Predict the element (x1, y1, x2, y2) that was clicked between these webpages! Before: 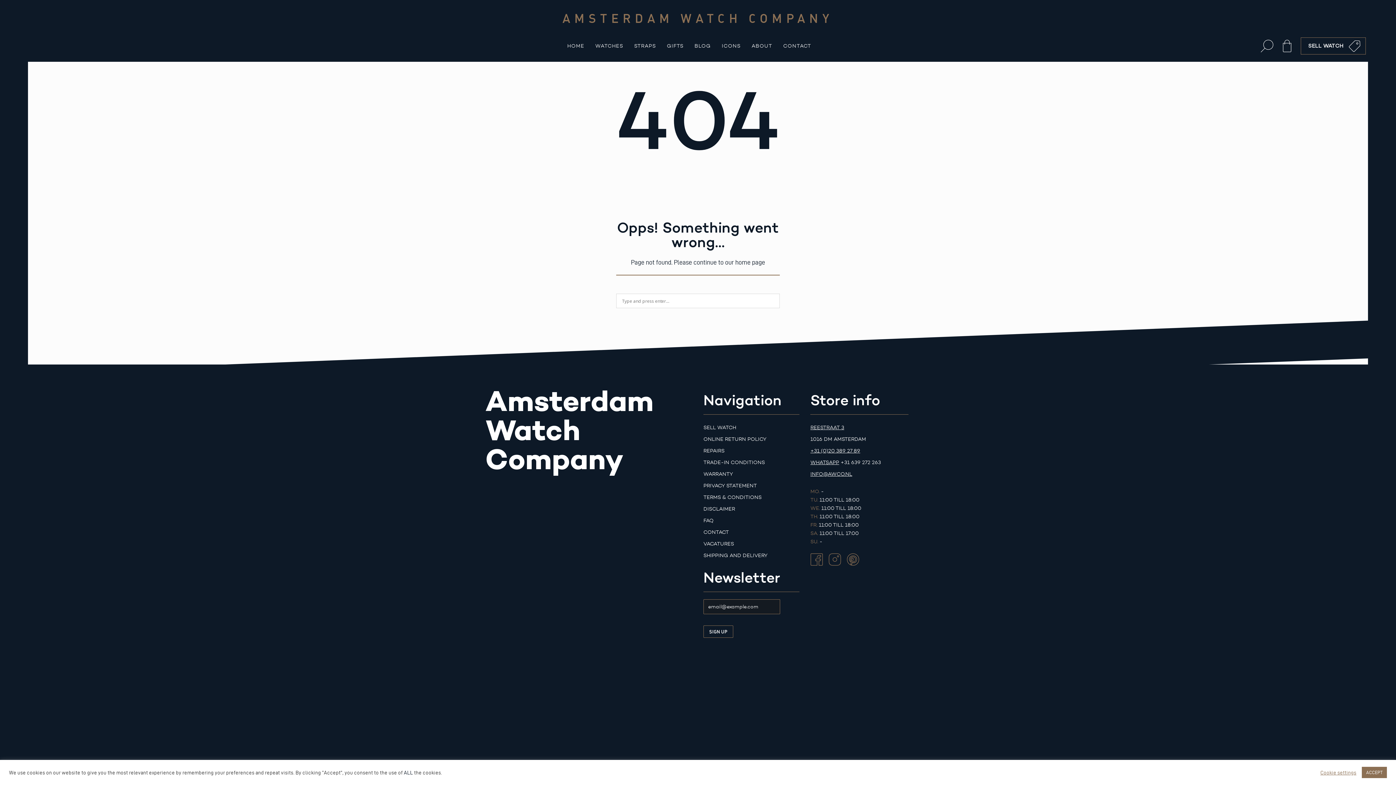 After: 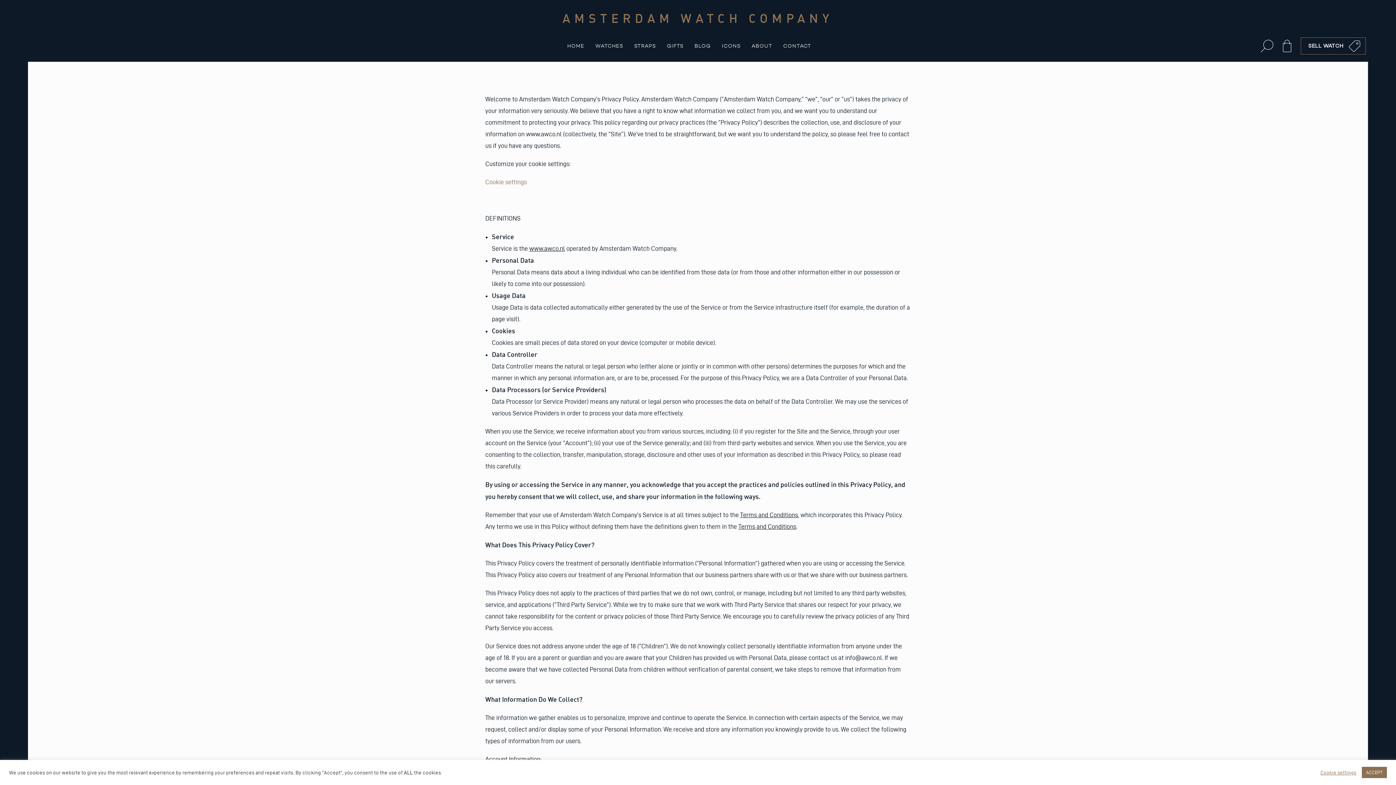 Action: bbox: (703, 480, 799, 492) label: PRIVACY STATEMENT